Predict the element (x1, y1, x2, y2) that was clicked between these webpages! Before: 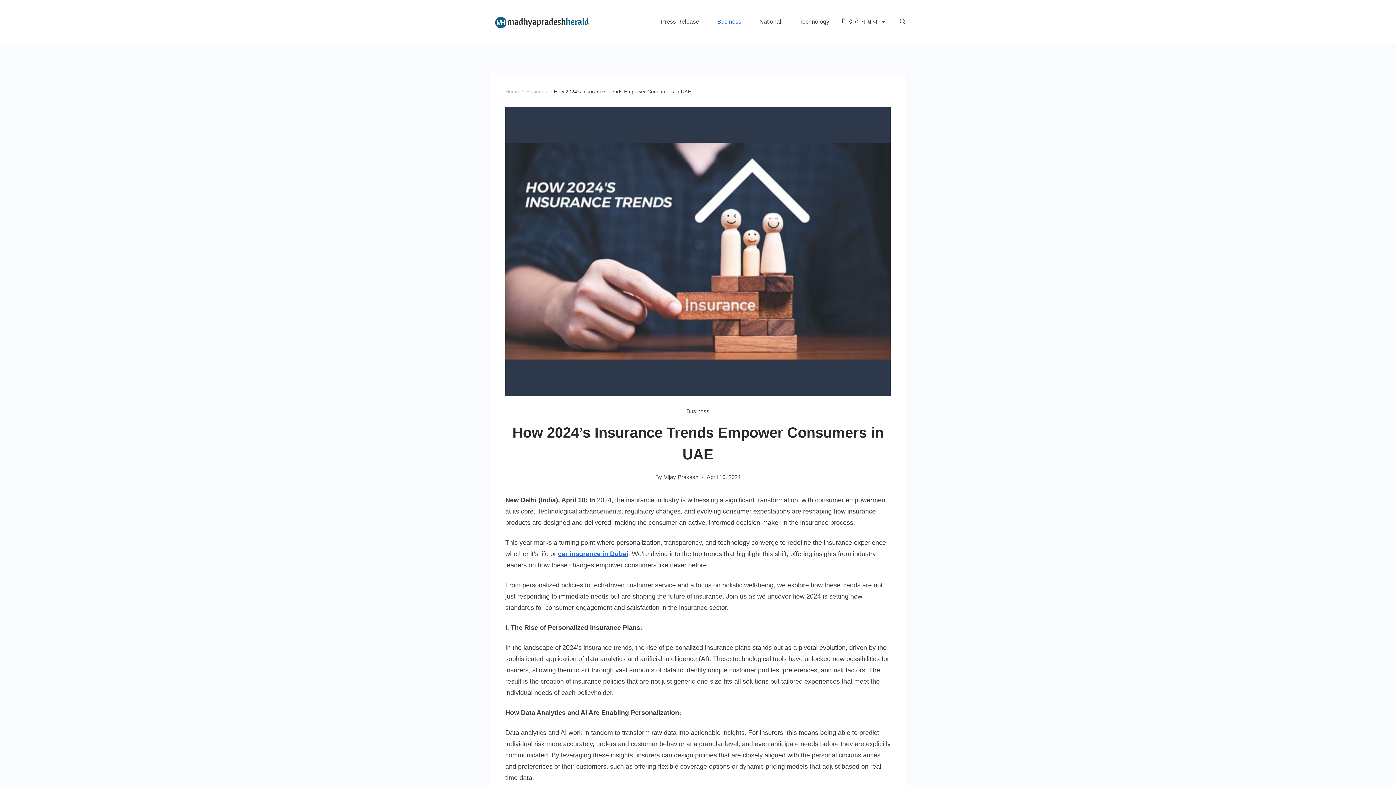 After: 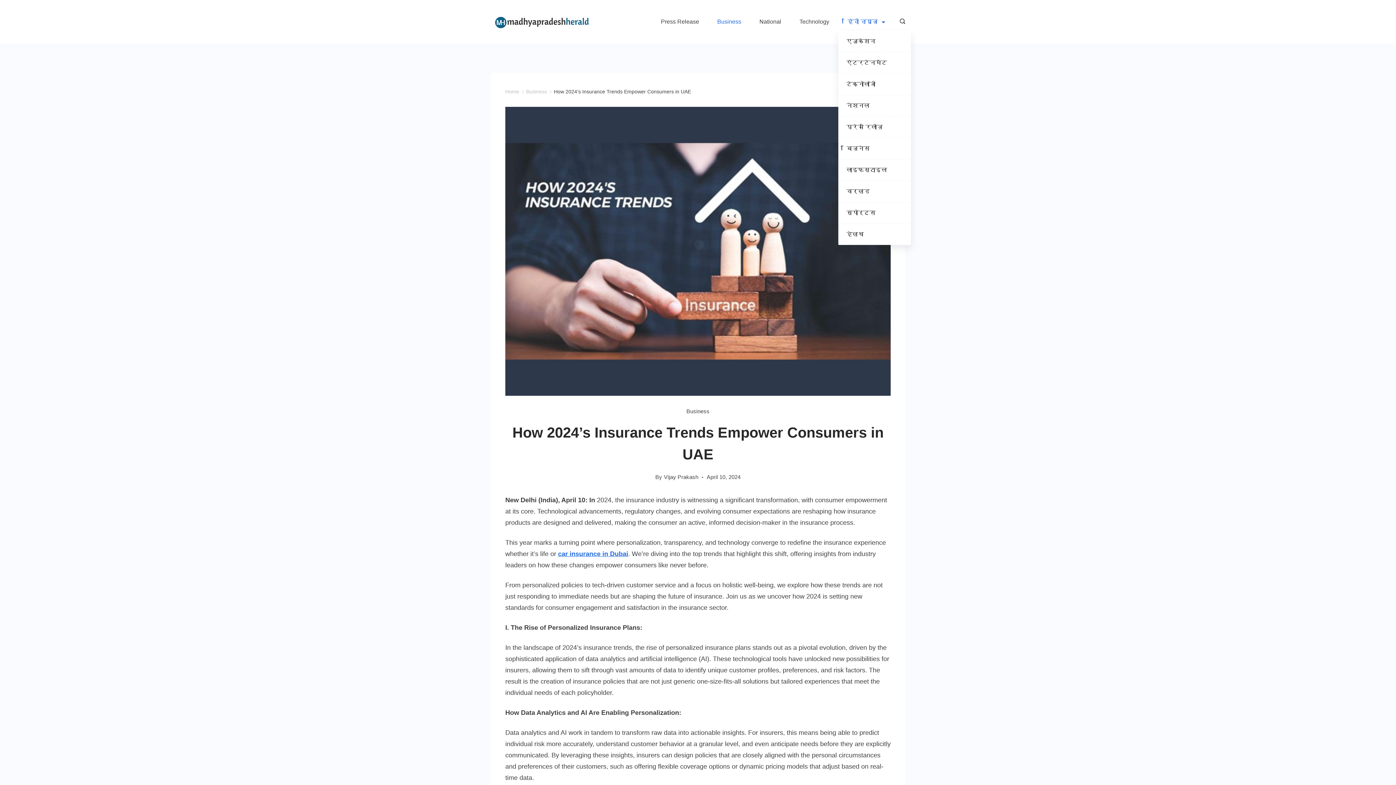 Action: bbox: (838, 15, 885, 28) label: हिंदी न्यूज़